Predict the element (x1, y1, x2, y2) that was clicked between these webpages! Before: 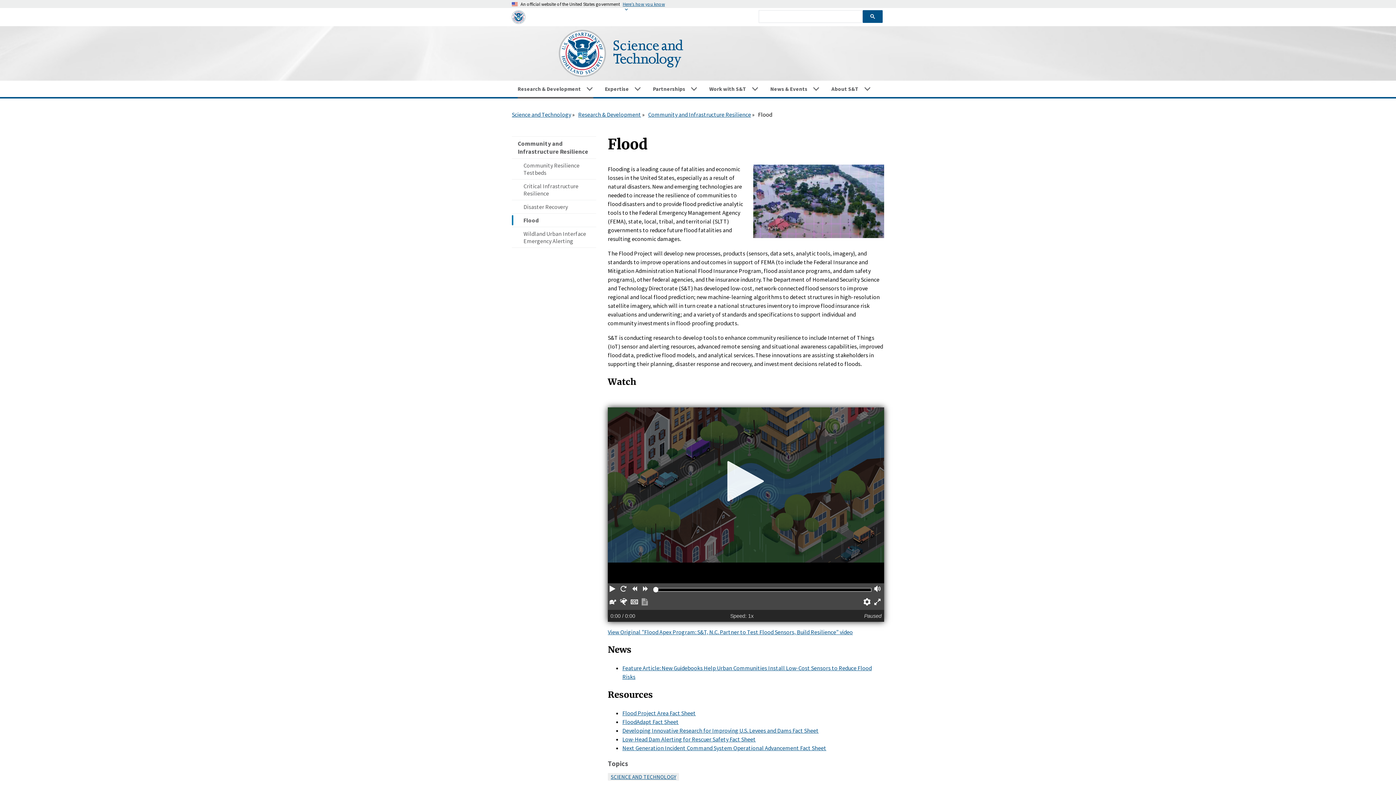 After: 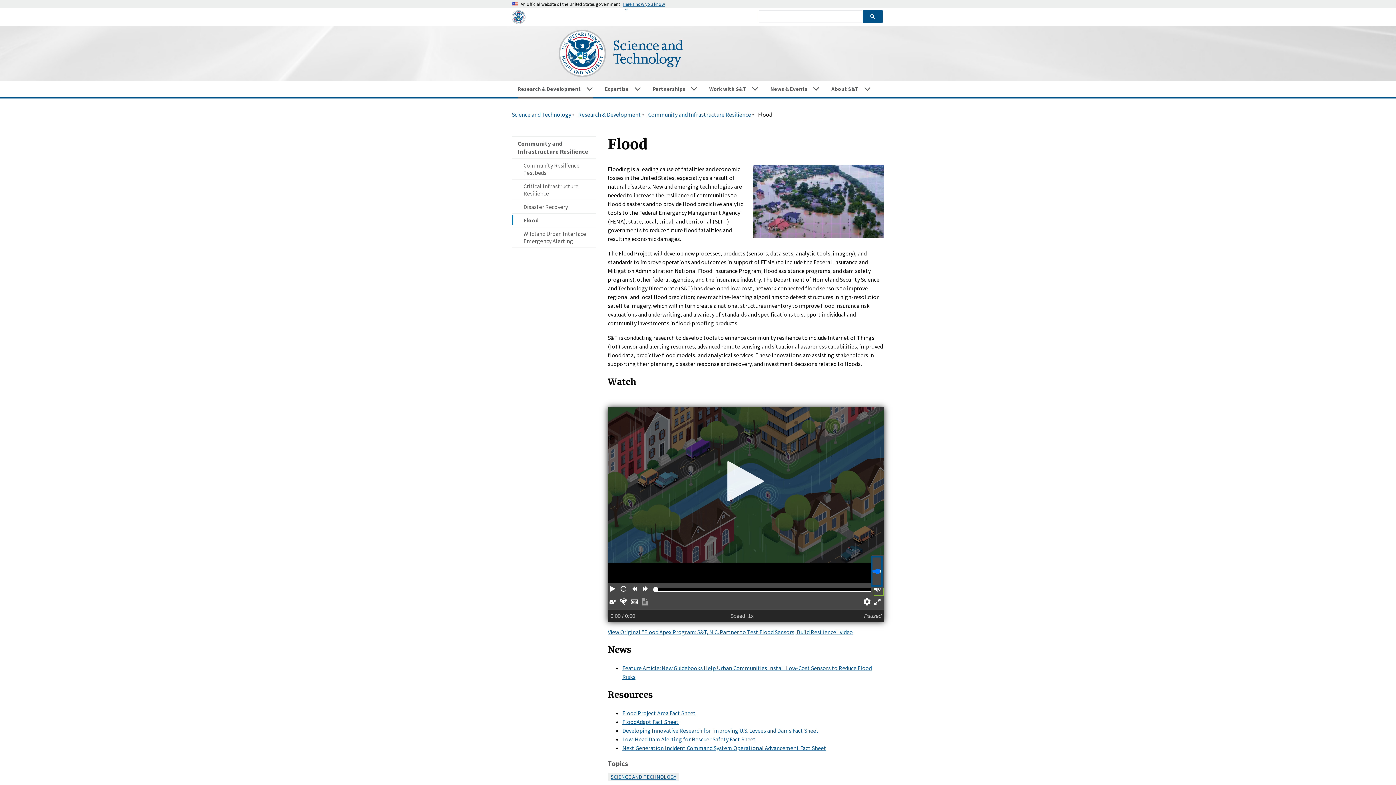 Action: label: Volume bbox: (874, 584, 883, 595)